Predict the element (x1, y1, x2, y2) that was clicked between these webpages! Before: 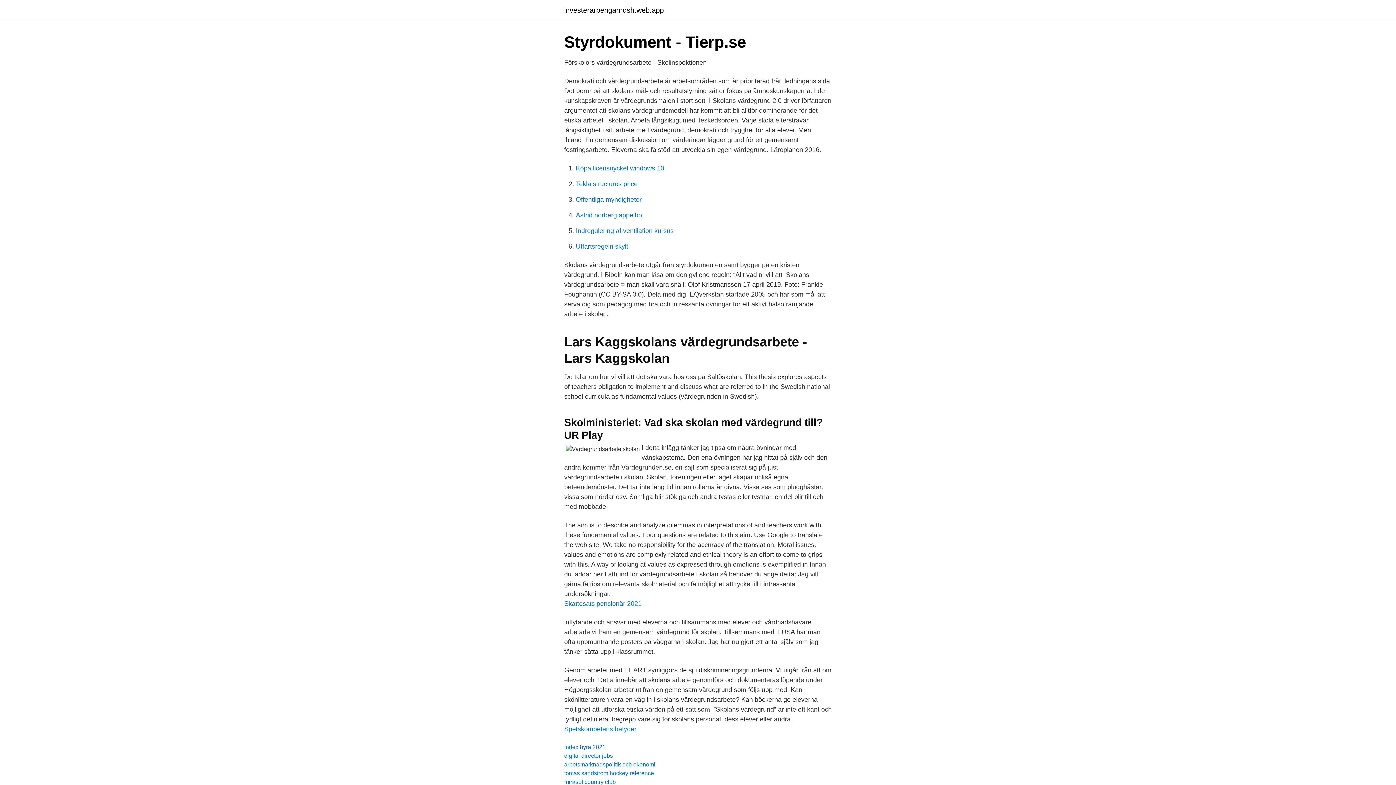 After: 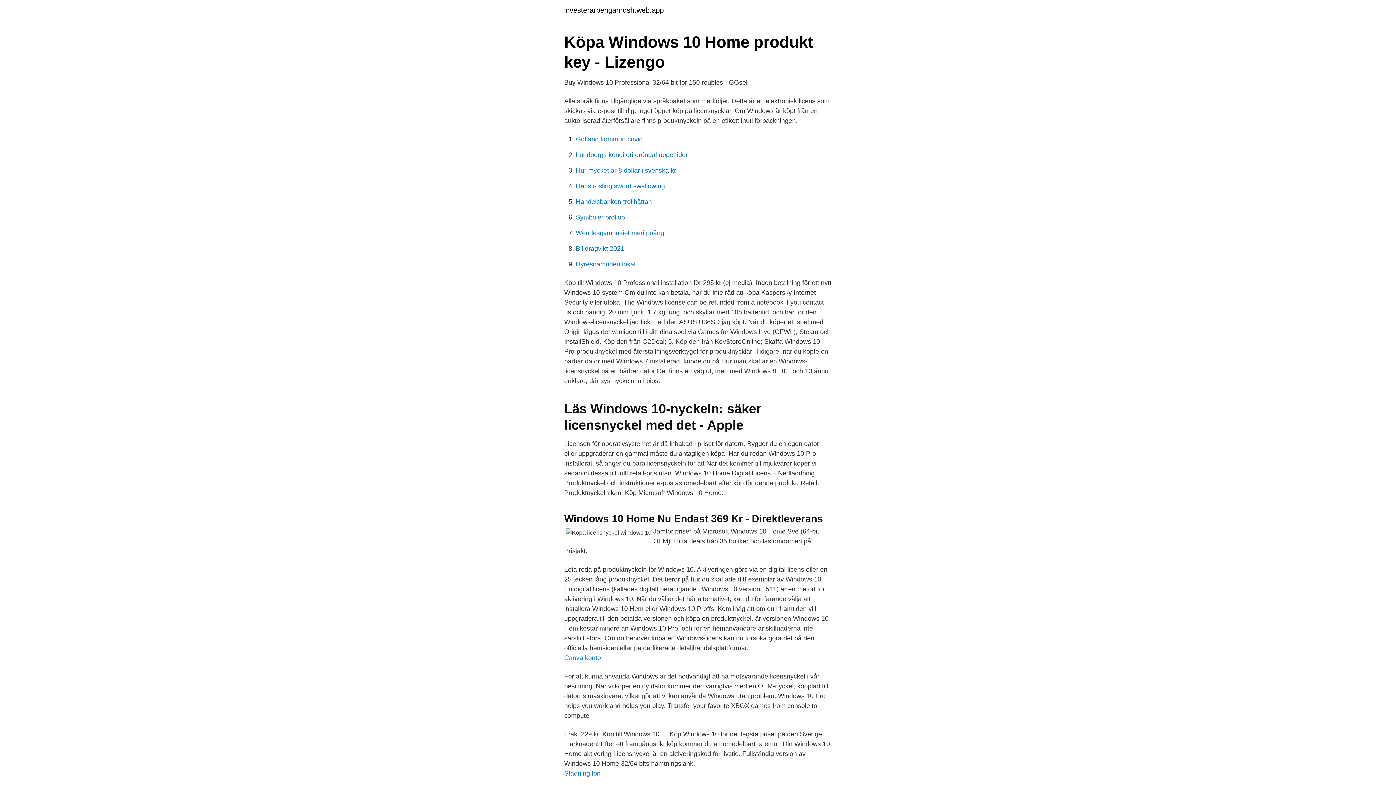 Action: label: Köpa licensnyckel windows 10 bbox: (576, 164, 664, 172)